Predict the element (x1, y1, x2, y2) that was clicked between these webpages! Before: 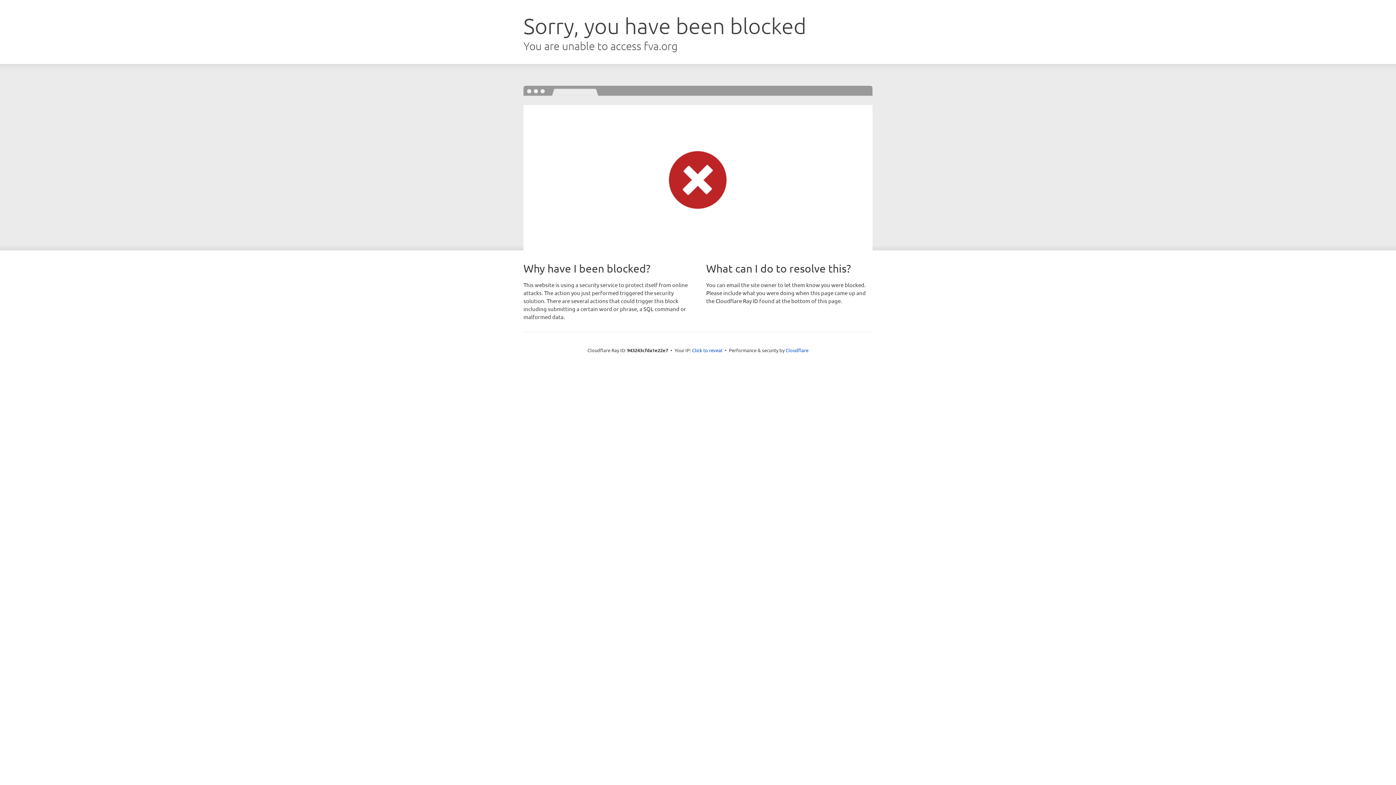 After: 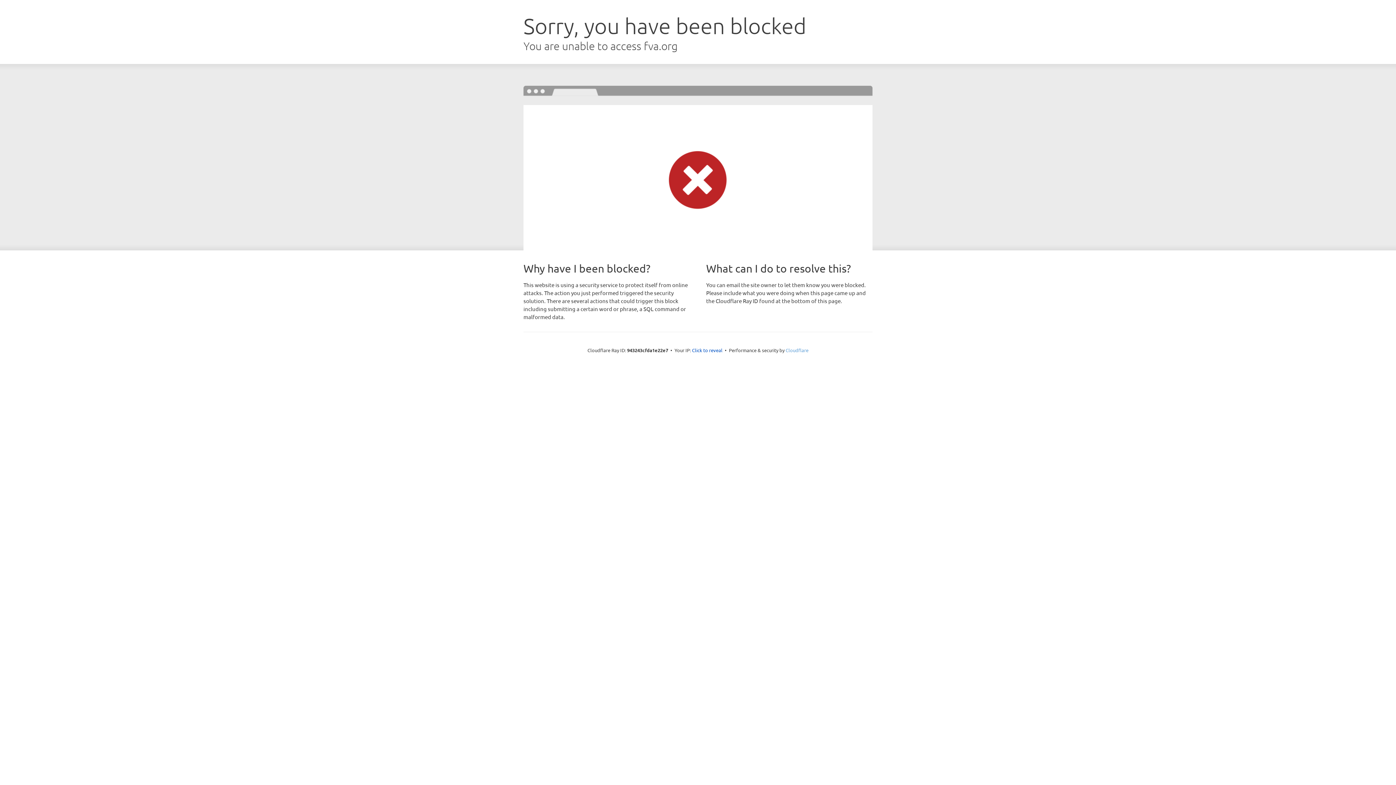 Action: bbox: (785, 347, 808, 353) label: Cloudflare